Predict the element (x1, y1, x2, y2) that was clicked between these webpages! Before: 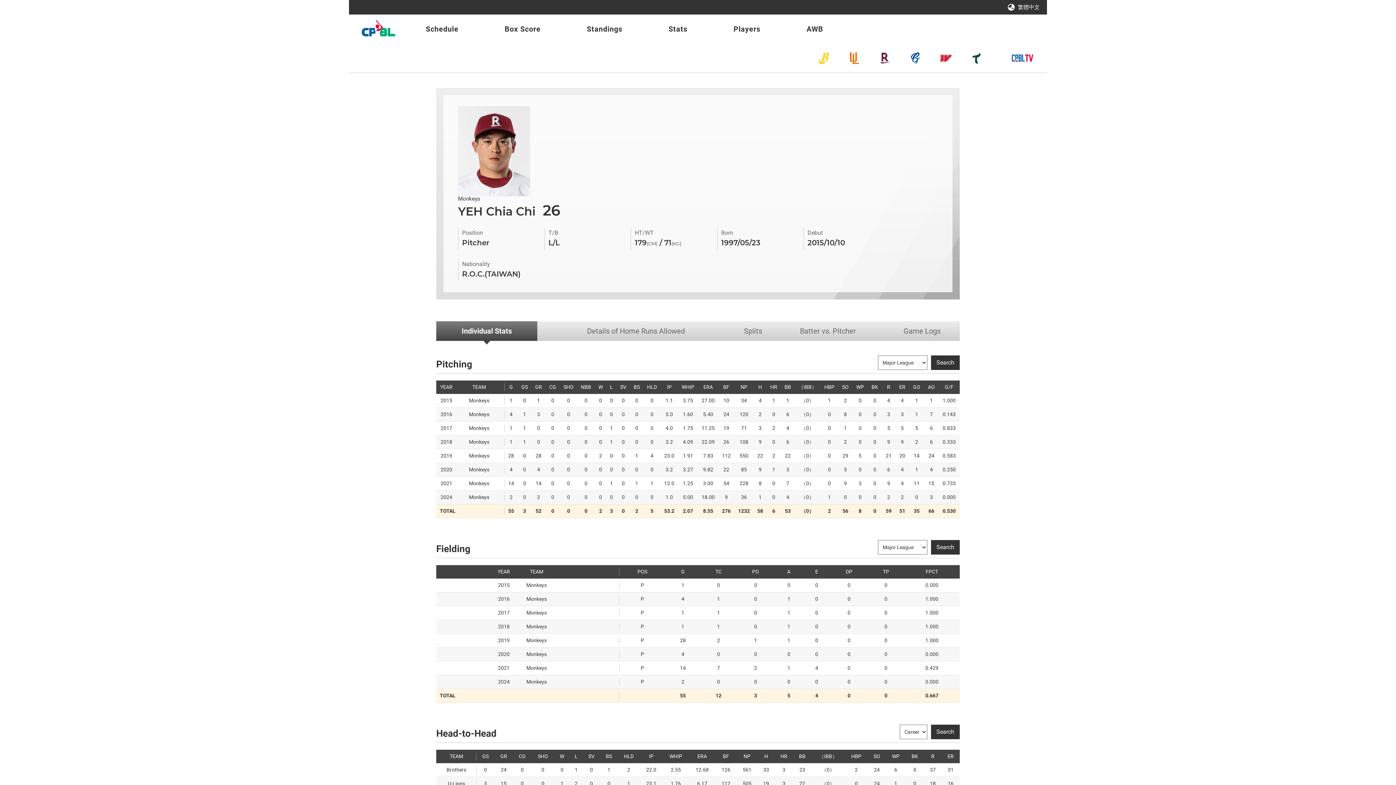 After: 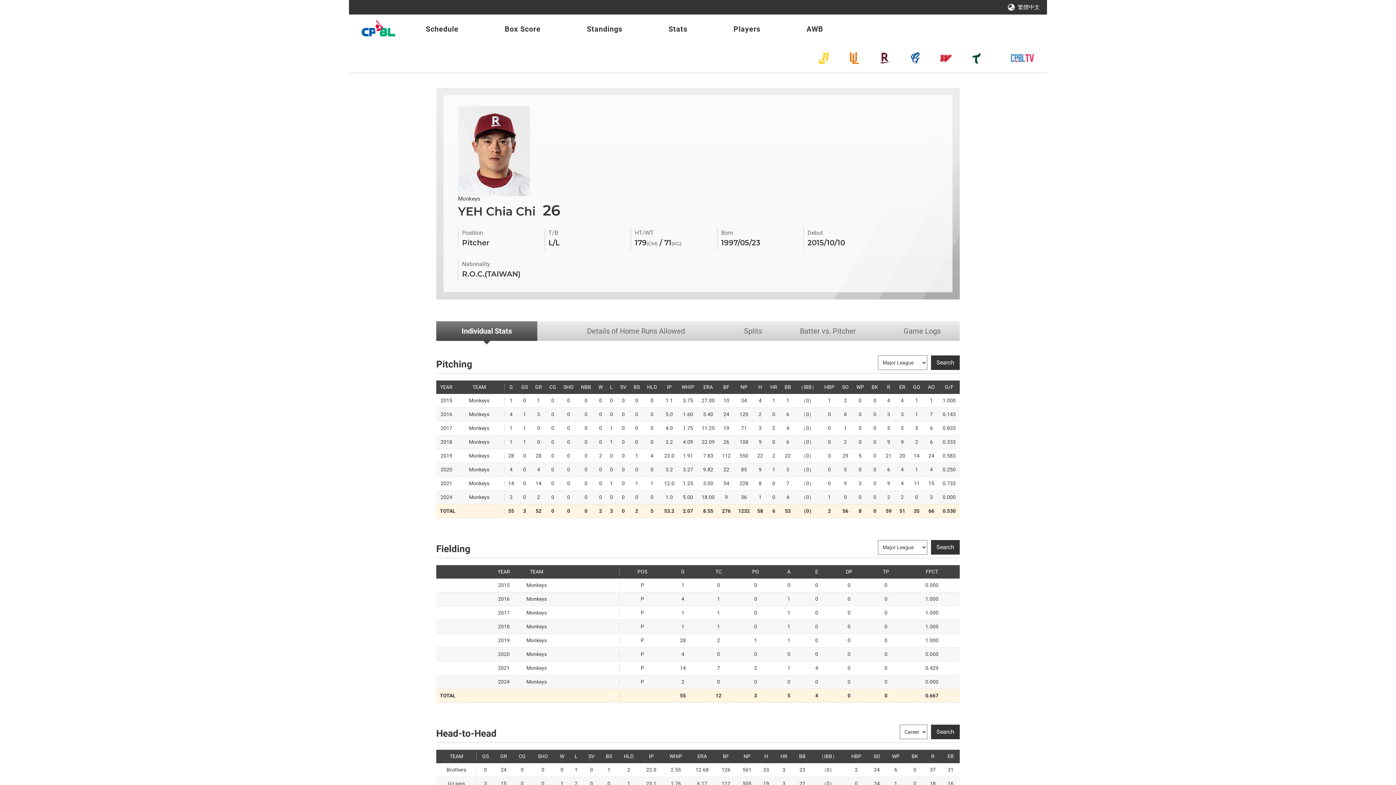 Action: bbox: (1005, 52, 1040, 64) label: CPBLTV